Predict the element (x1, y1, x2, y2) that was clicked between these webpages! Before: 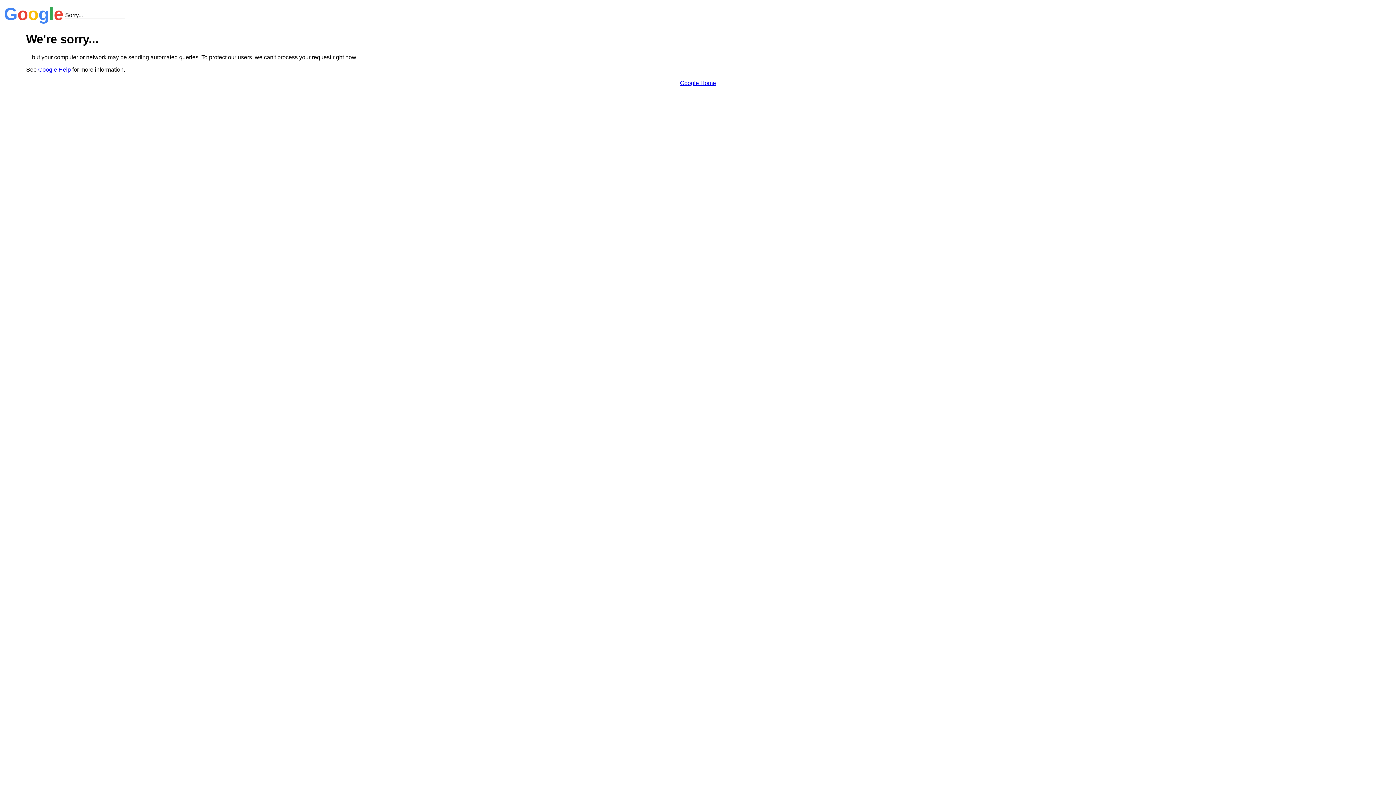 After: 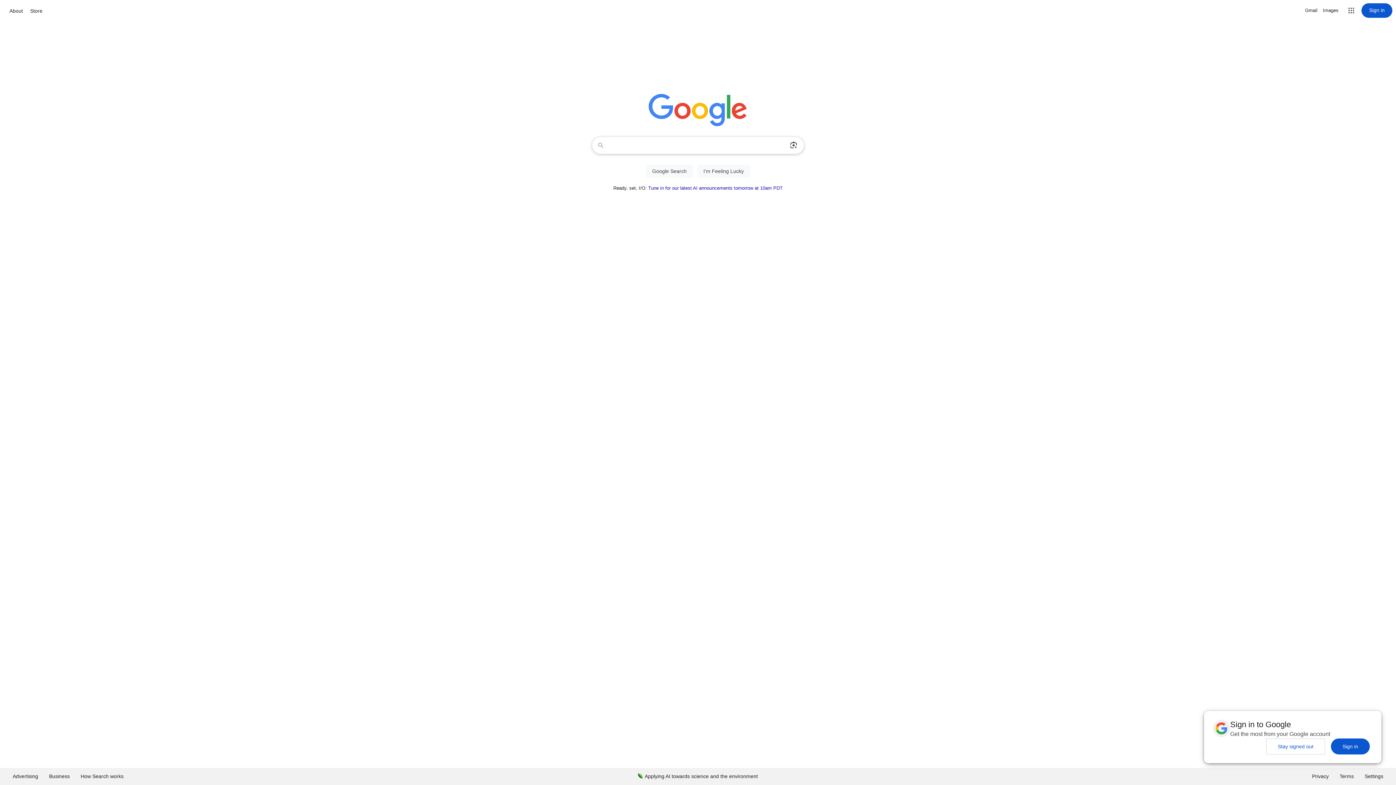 Action: label: Google Home bbox: (680, 79, 716, 86)